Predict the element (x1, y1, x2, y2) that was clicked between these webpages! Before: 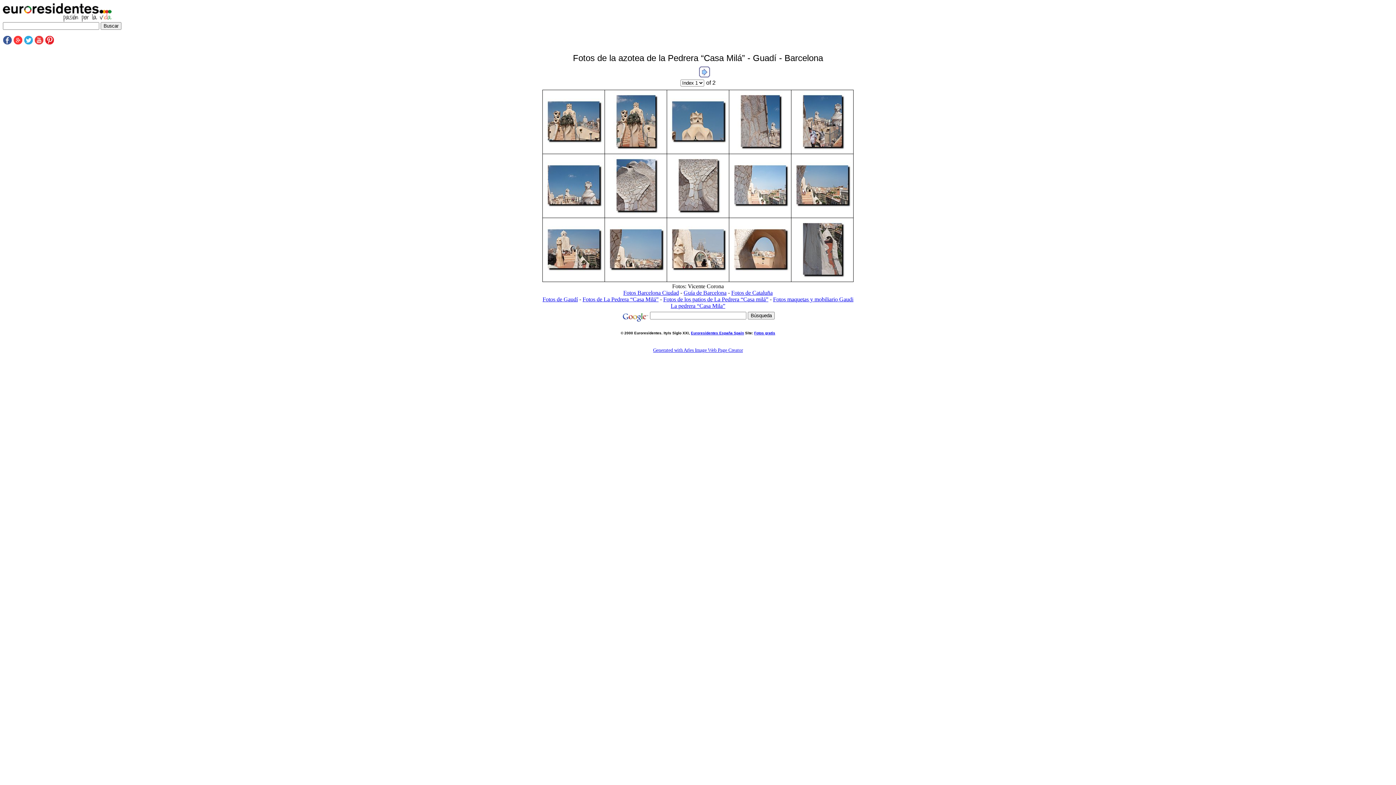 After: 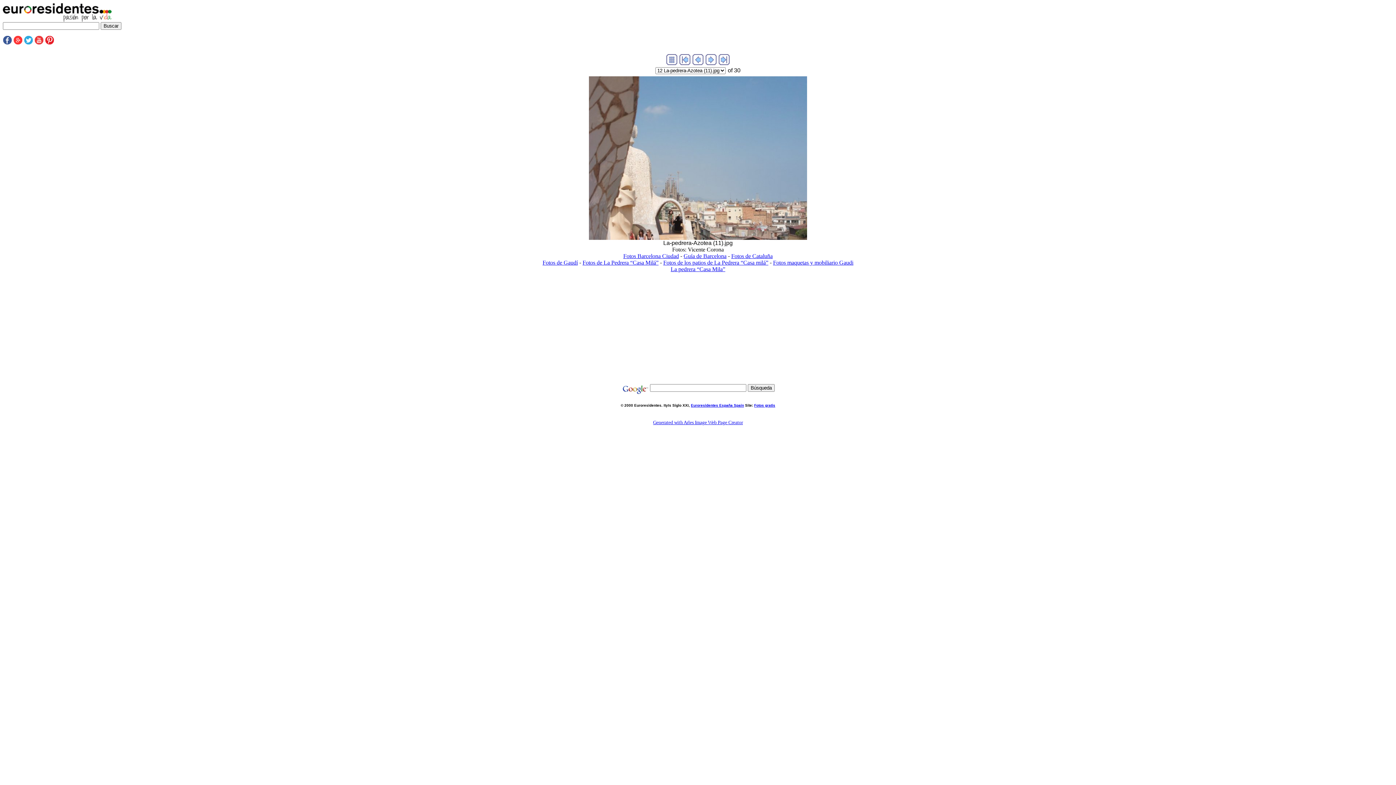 Action: bbox: (606, 266, 665, 272)